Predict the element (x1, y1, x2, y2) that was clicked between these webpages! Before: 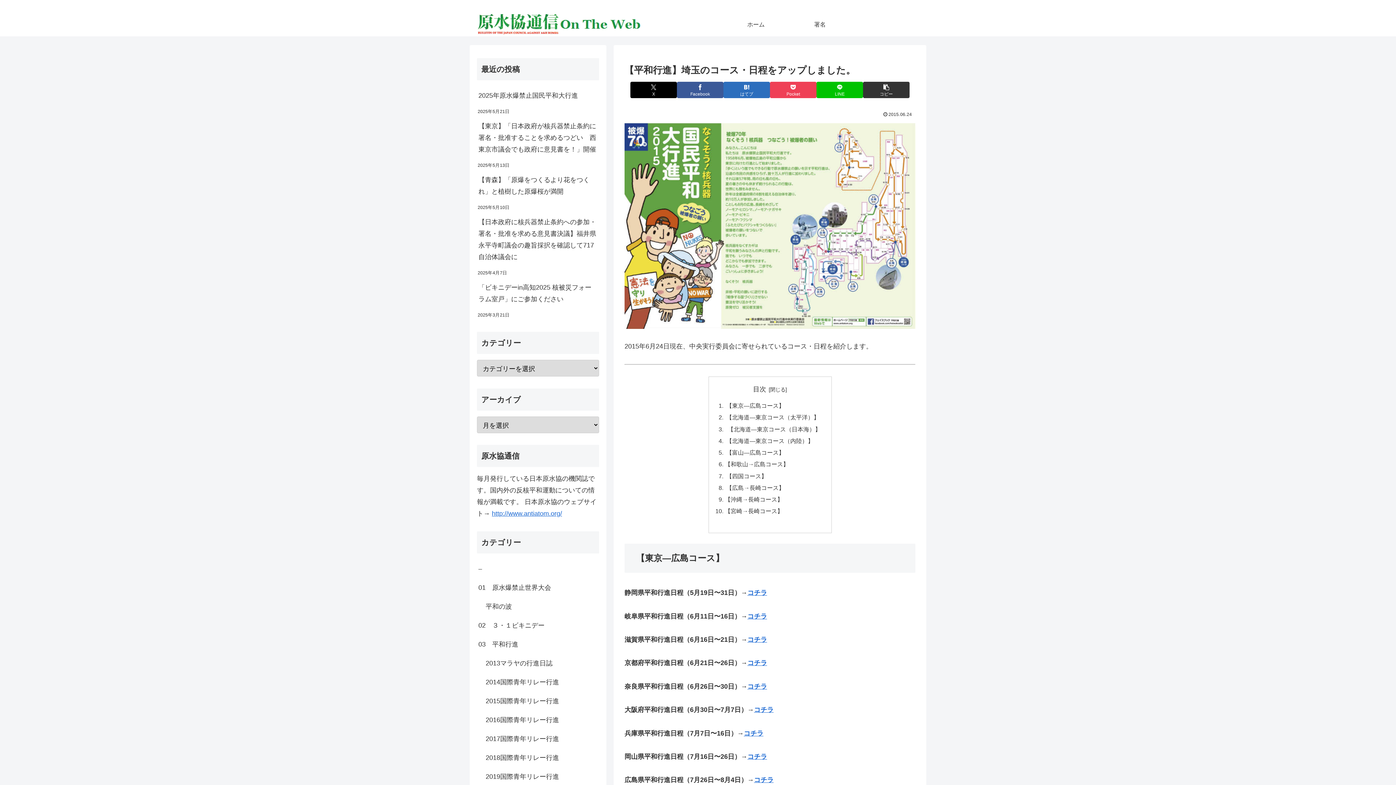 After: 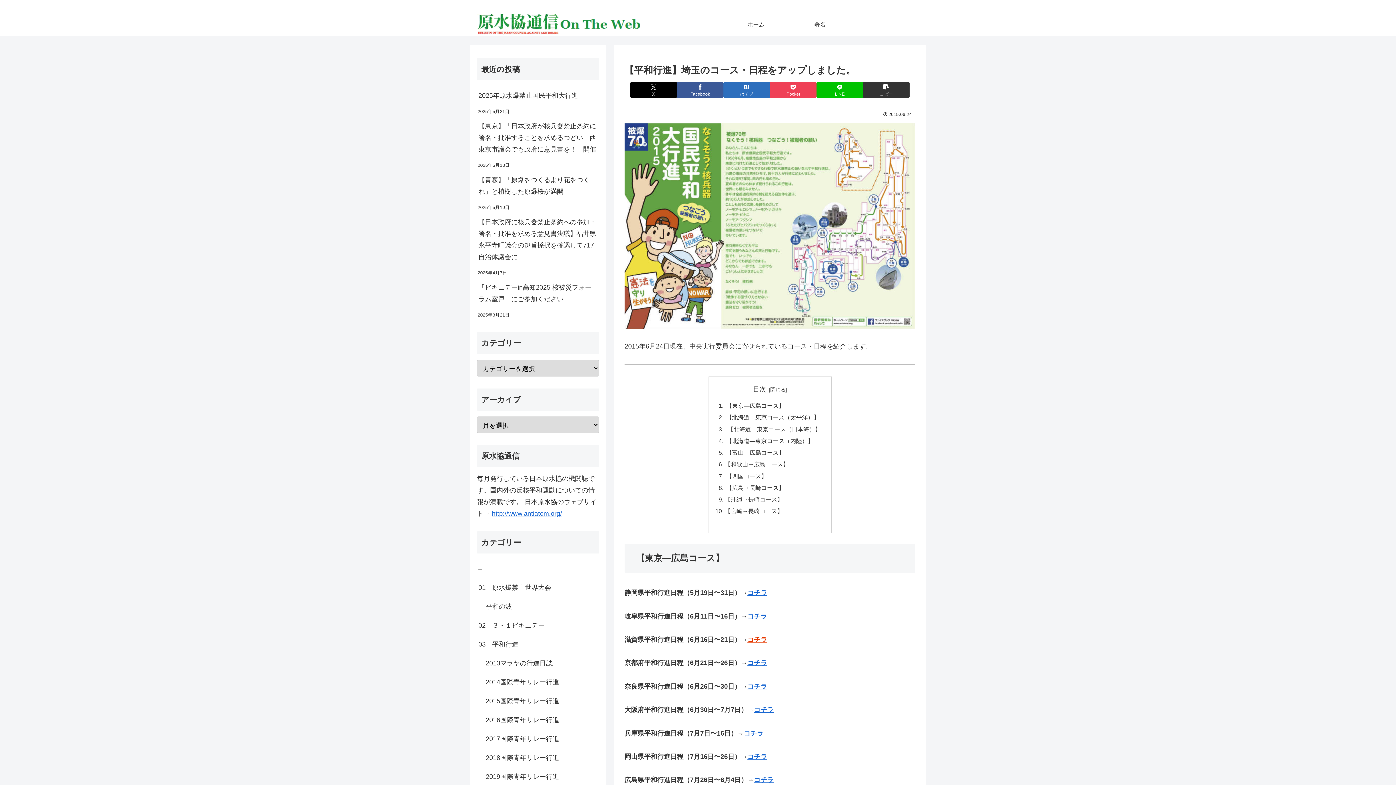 Action: bbox: (747, 636, 767, 643) label: コチラ